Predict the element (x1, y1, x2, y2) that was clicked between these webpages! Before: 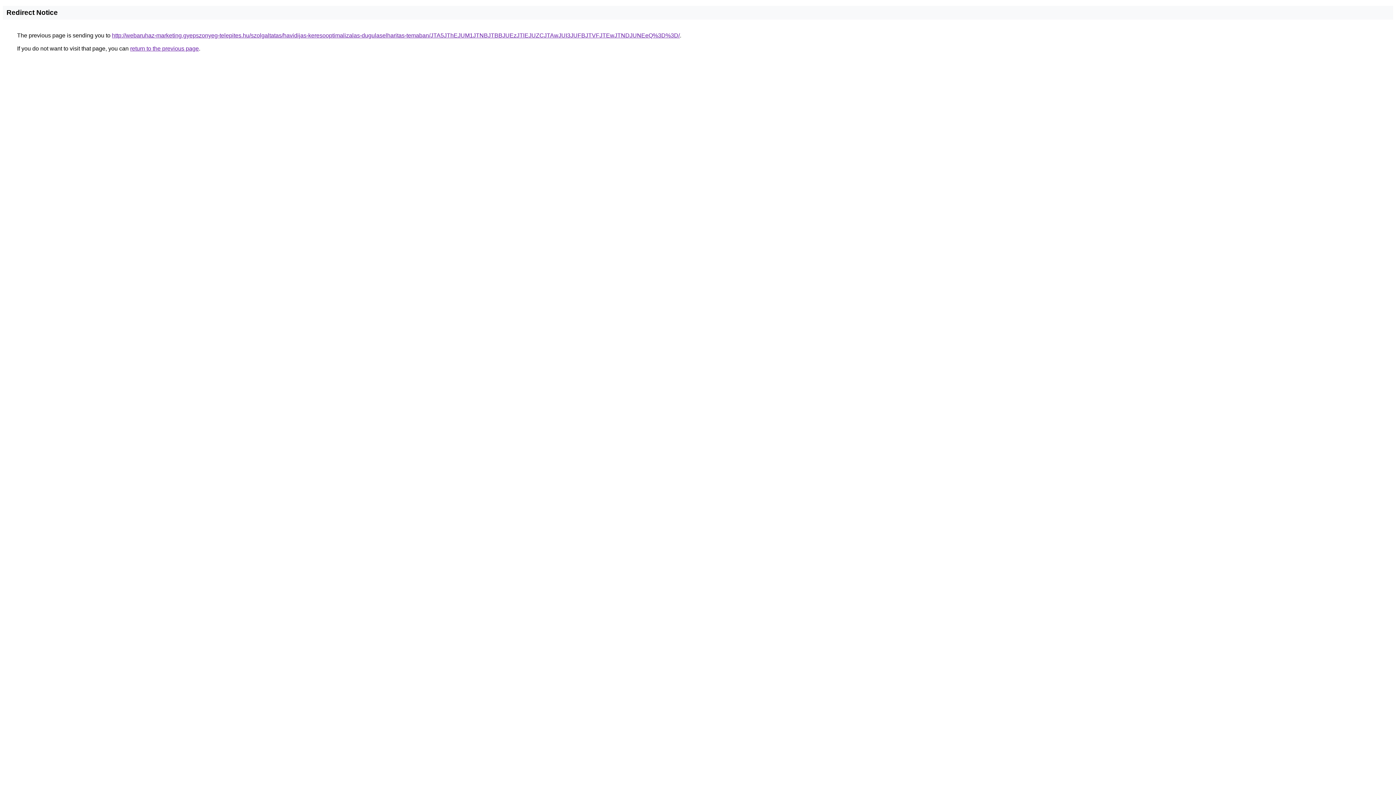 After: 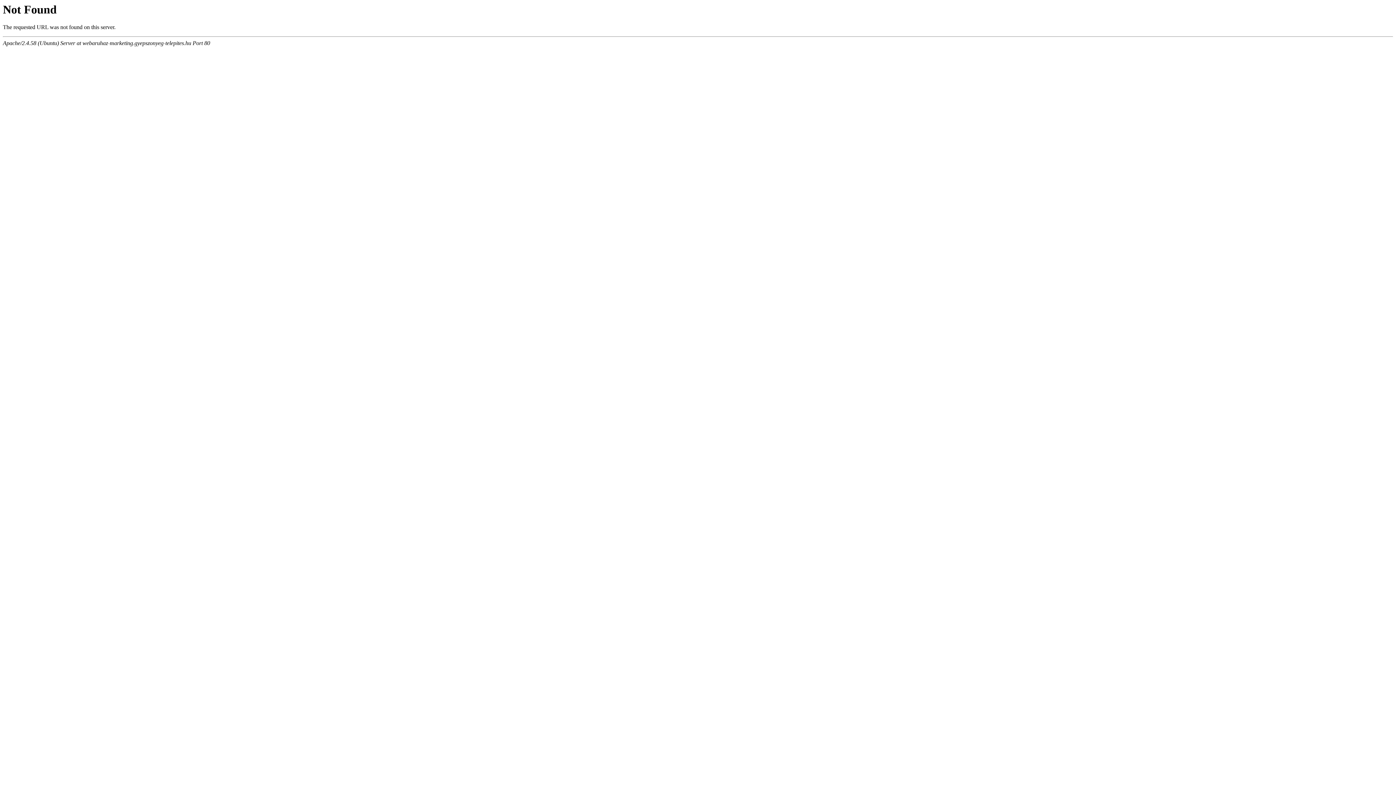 Action: label: http://webaruhaz-marketing.gyepszonyeg-telepites.hu/szolgaltatas/havidijas-keresooptimalizalas-dugulaselharitas-temaban/JTA5JThEJUM1JTNBJTBBJUEzJTlEJUZCJTAwJUI3JUFBJTVFJTEwJTNDJUNEeQ%3D%3D/ bbox: (112, 32, 680, 38)